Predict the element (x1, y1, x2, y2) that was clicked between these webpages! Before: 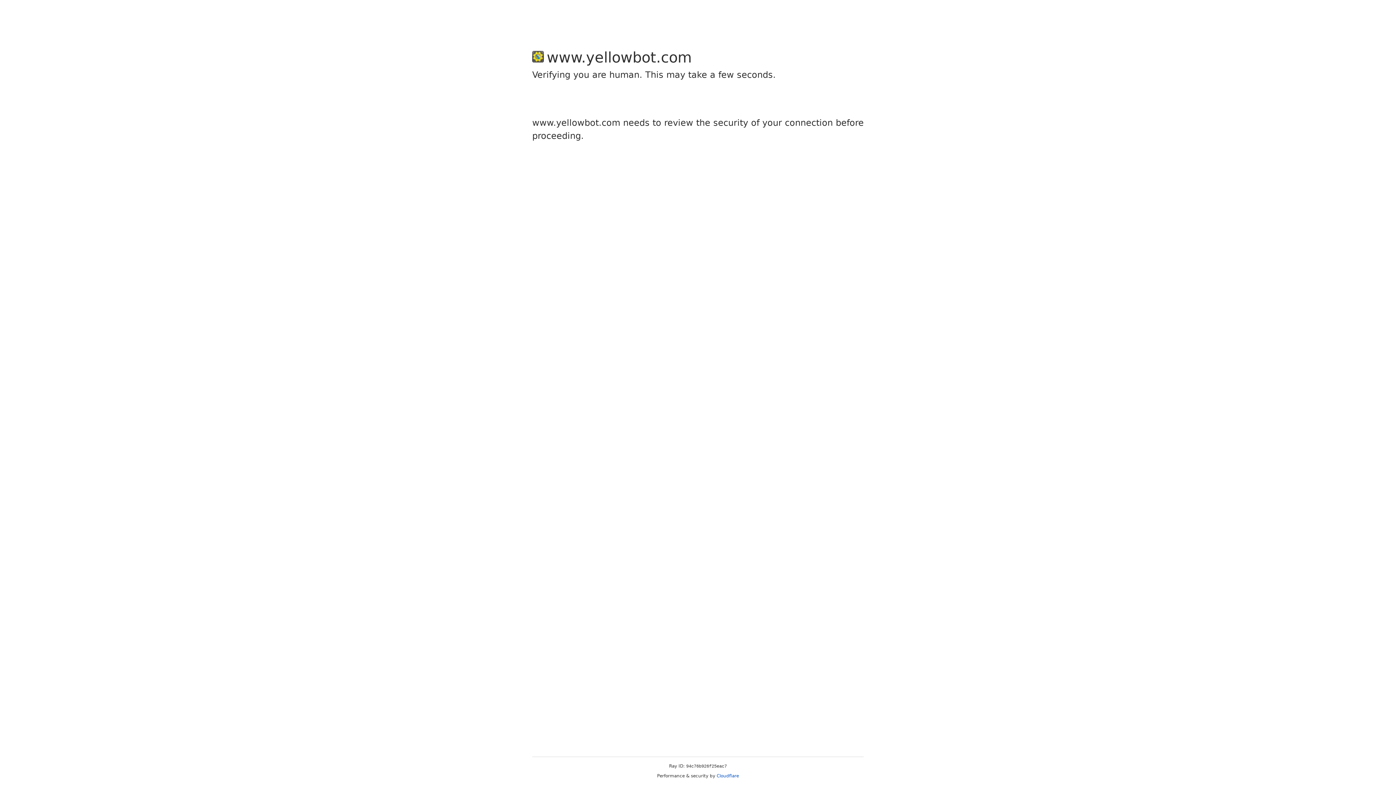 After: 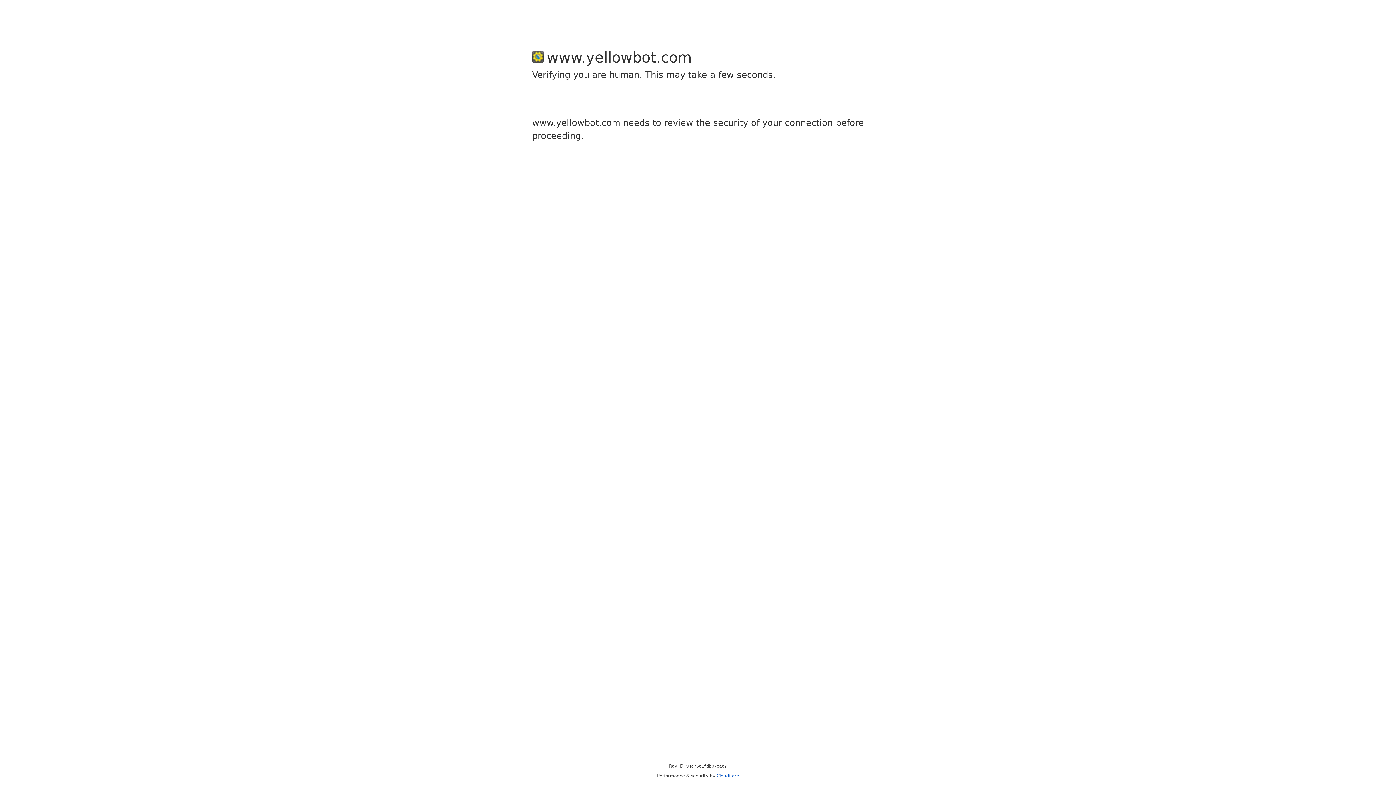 Action: bbox: (716, 773, 739, 778) label: Cloudflare